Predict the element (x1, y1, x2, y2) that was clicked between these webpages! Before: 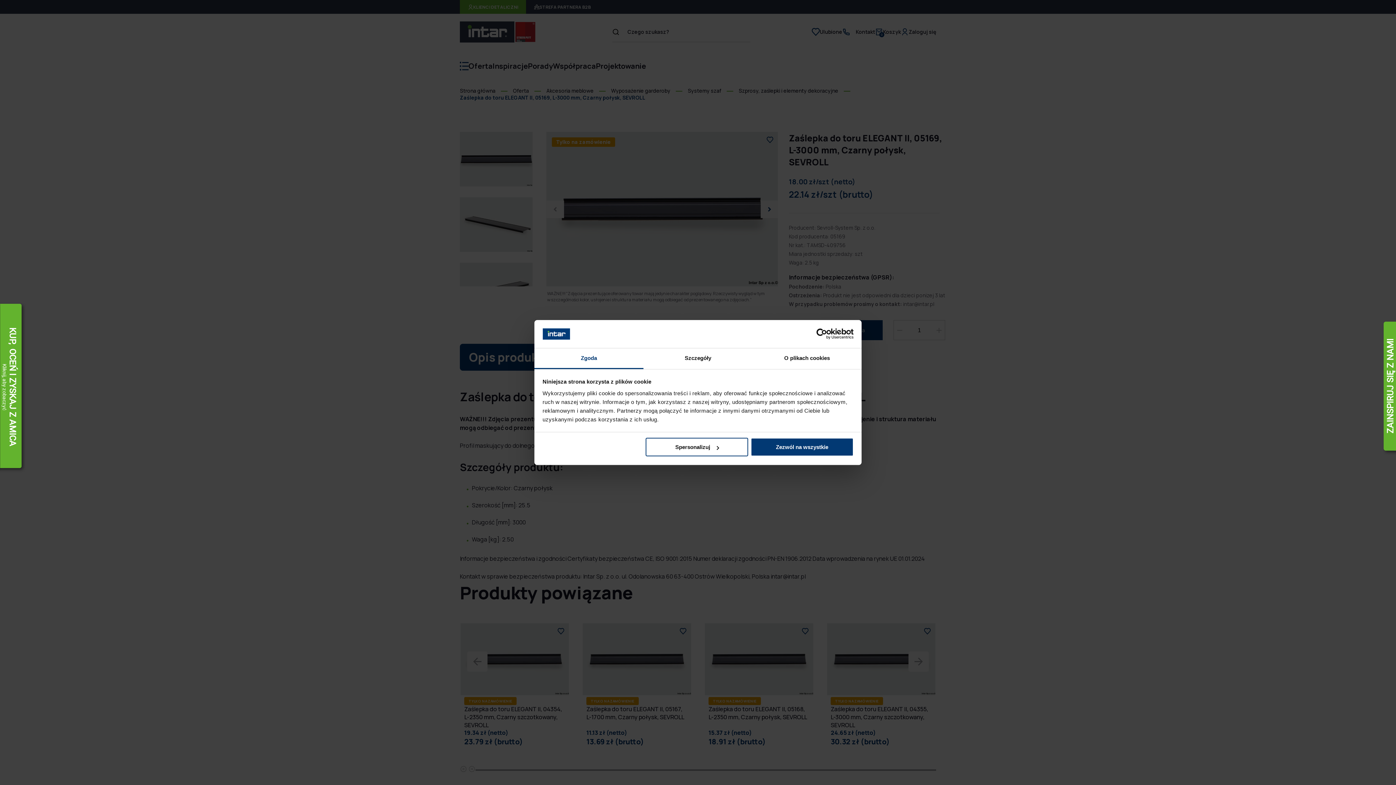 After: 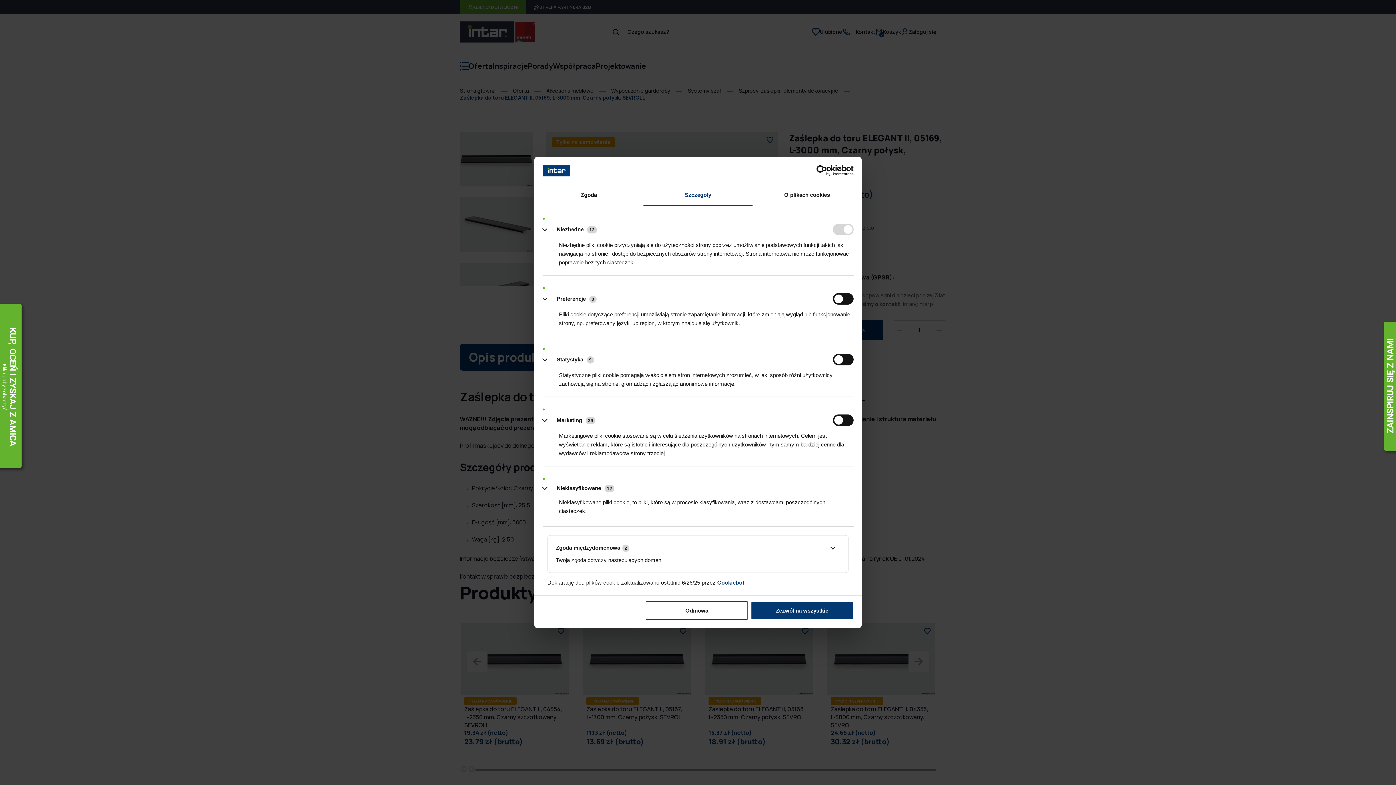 Action: label: Spersonalizuj bbox: (645, 438, 748, 456)